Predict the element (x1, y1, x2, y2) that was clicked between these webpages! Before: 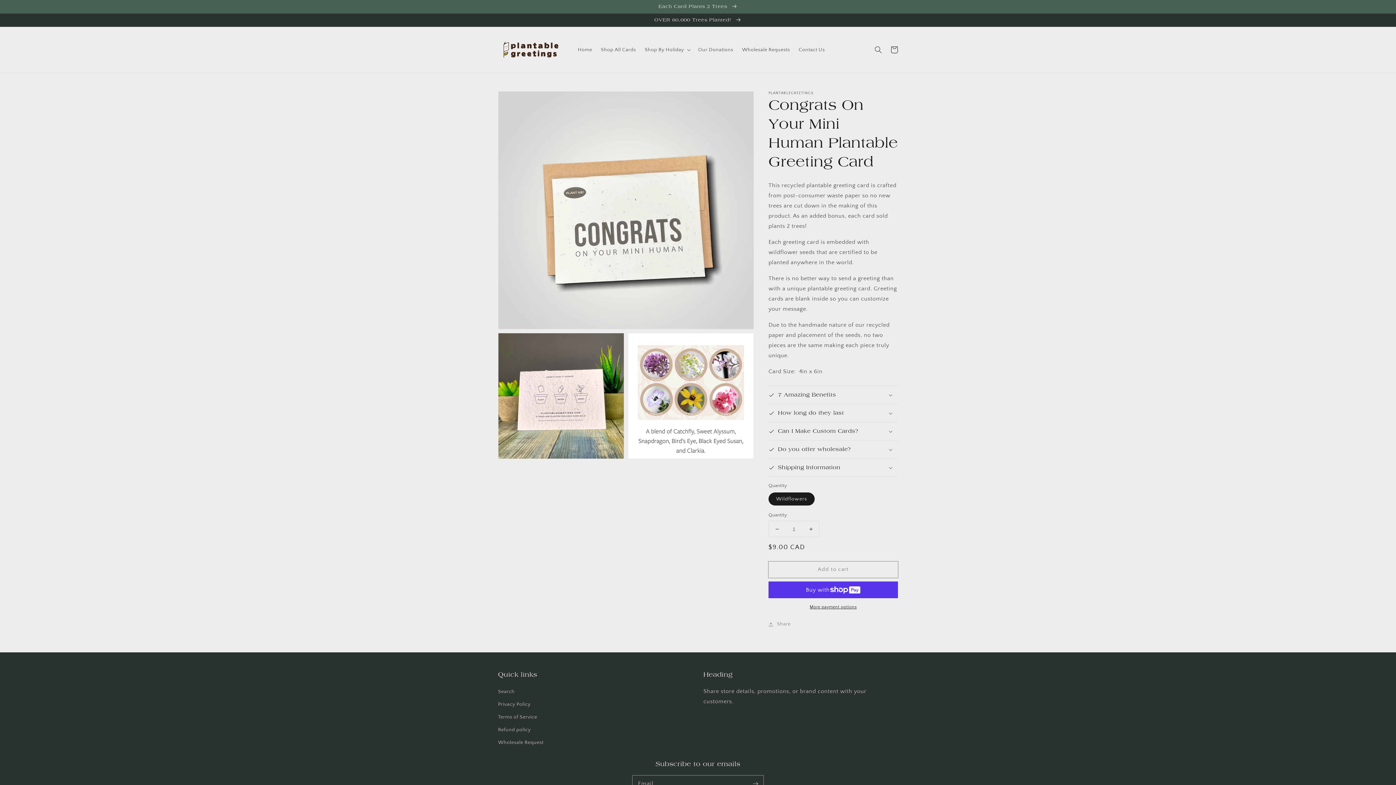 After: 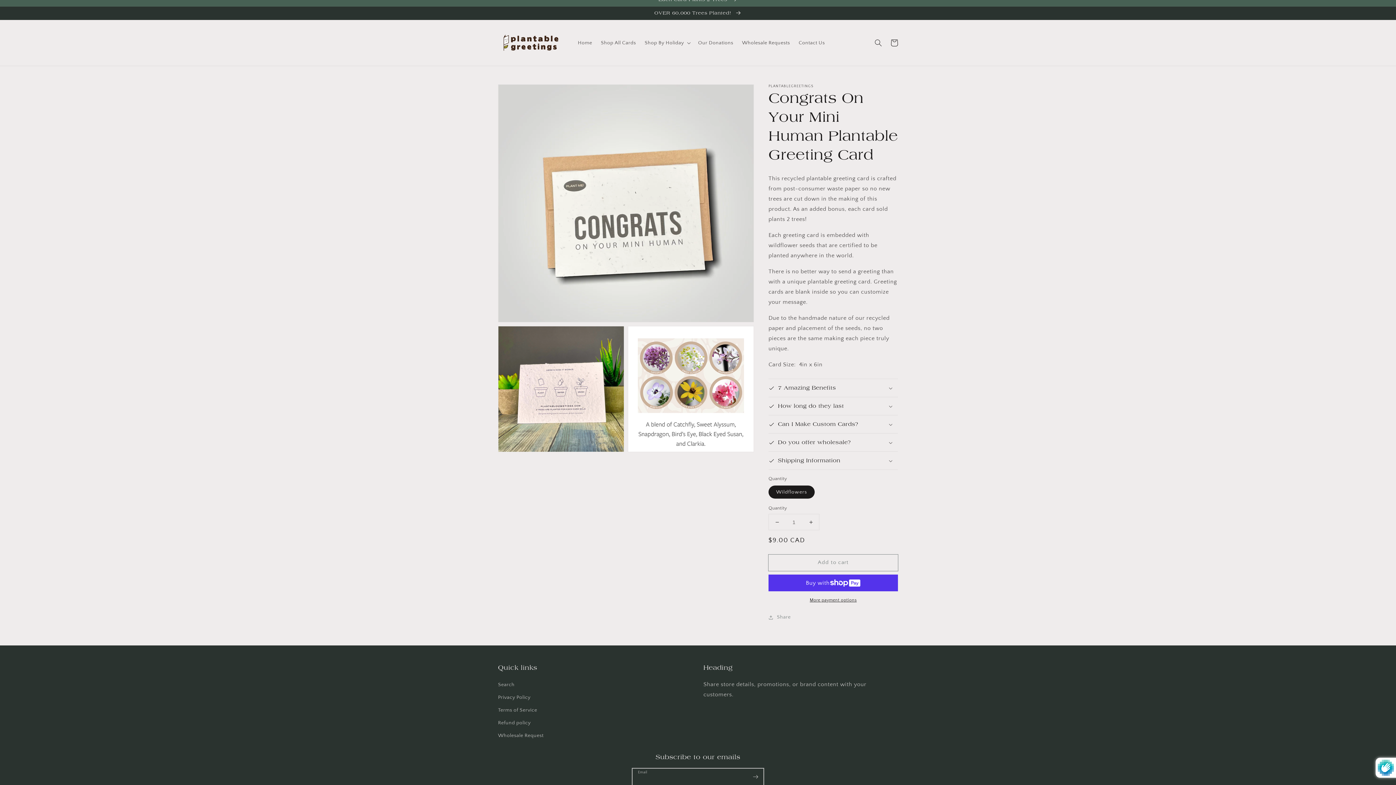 Action: label: Subscribe bbox: (747, 776, 763, 792)